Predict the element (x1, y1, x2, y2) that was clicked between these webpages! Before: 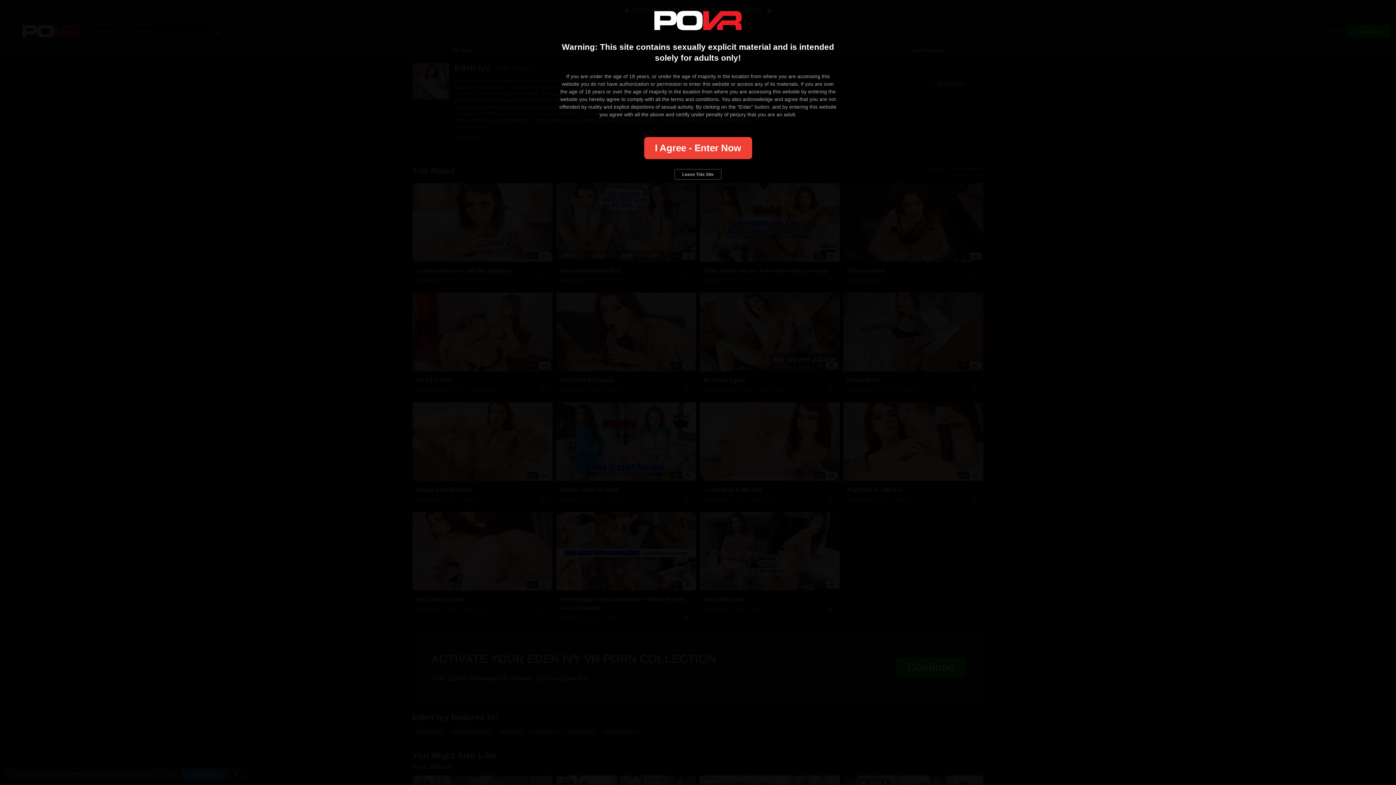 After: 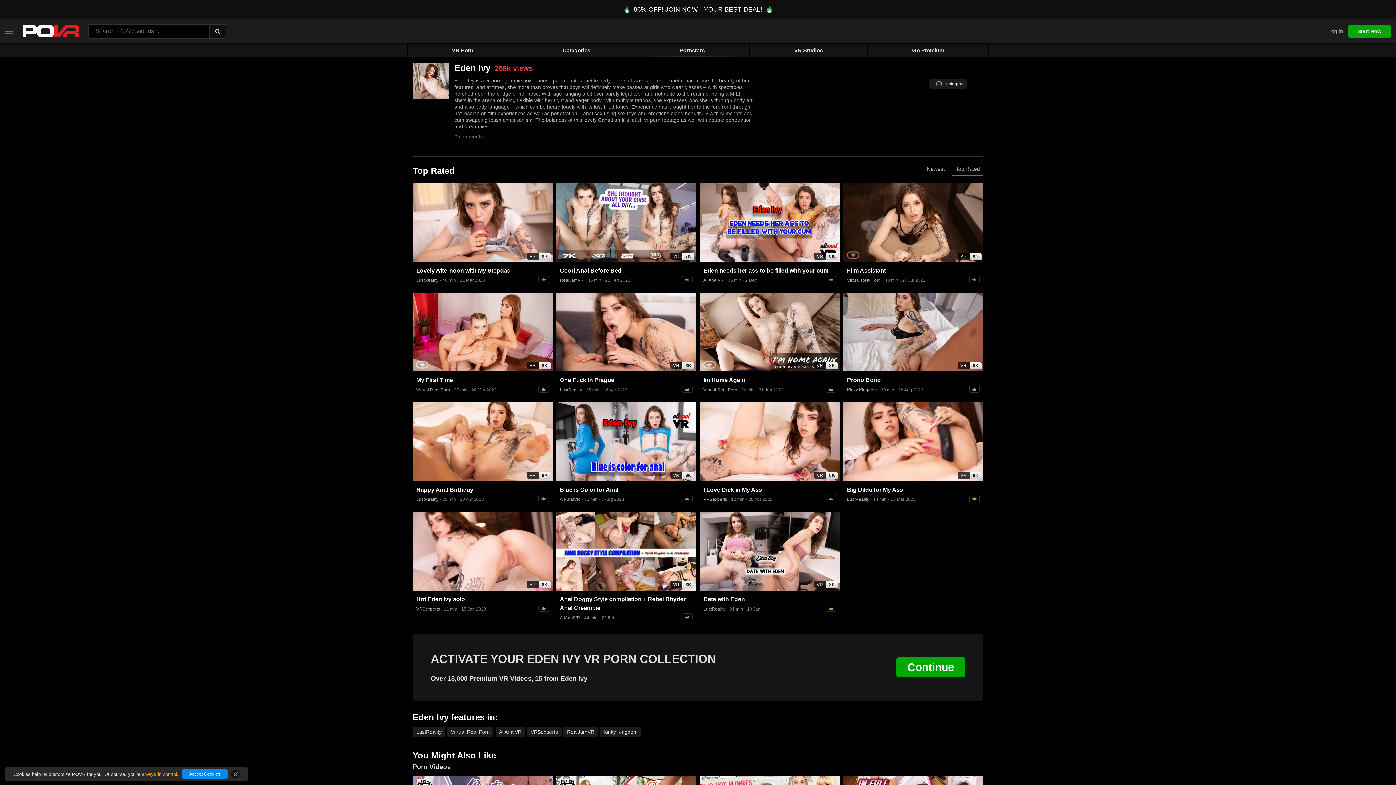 Action: bbox: (644, 137, 752, 159) label: I Agree - Enter Now